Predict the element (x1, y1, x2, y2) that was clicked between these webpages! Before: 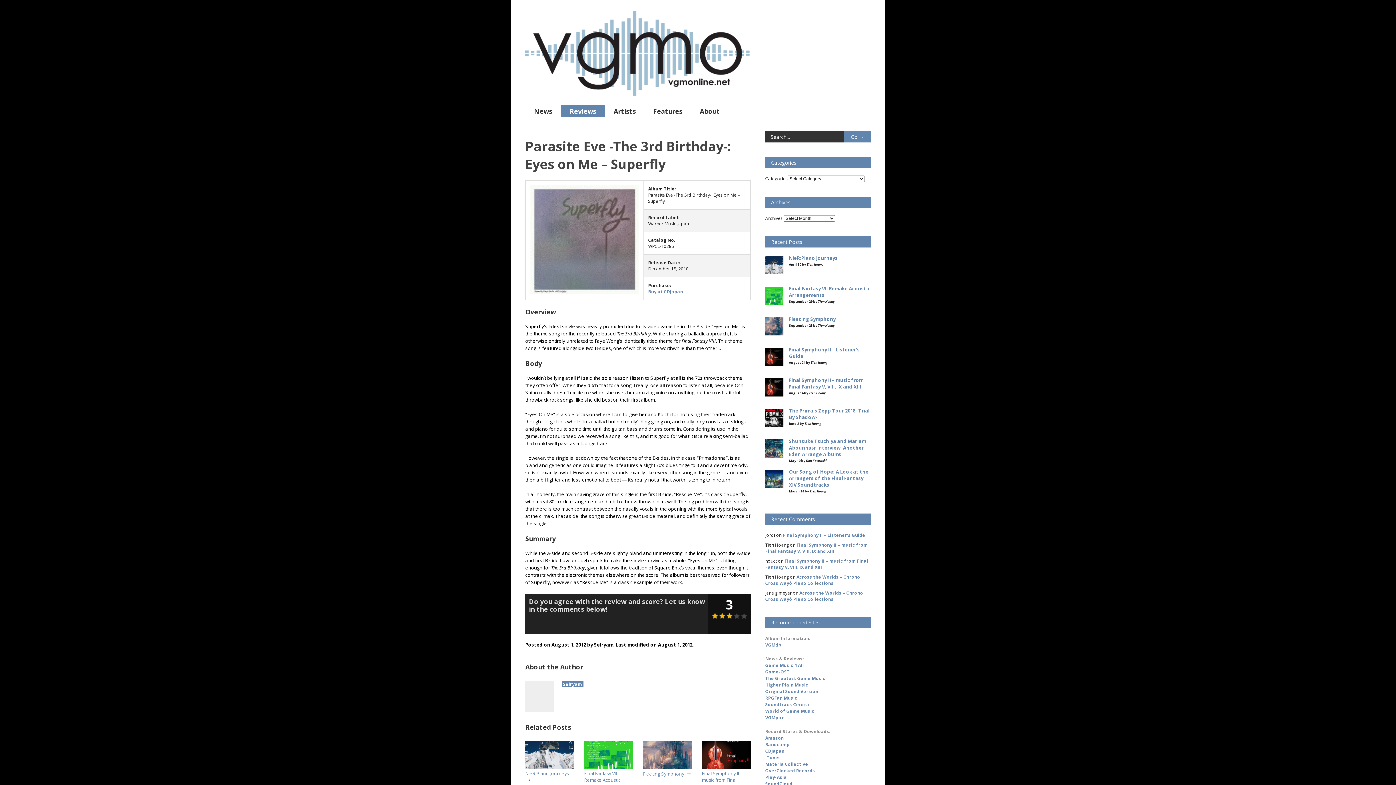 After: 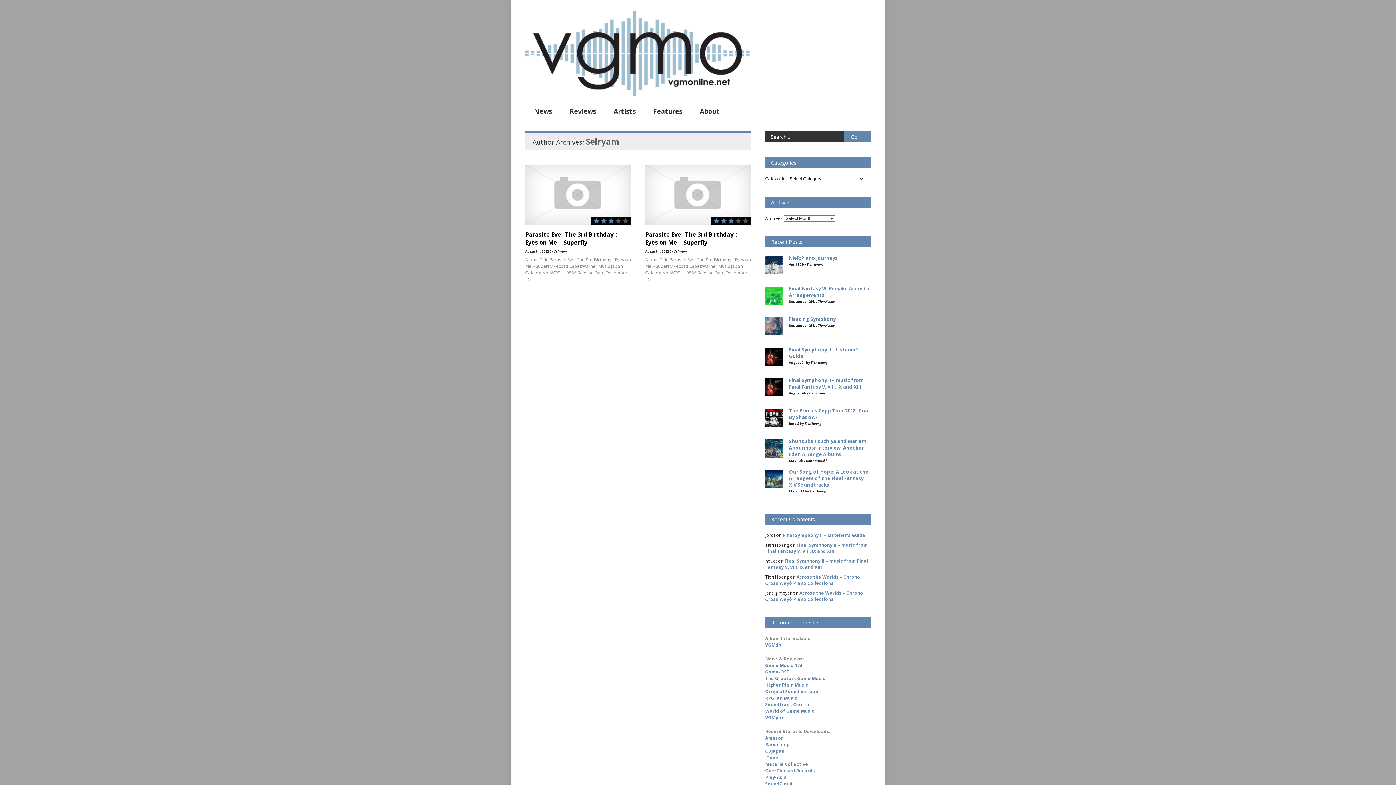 Action: bbox: (525, 706, 554, 712)